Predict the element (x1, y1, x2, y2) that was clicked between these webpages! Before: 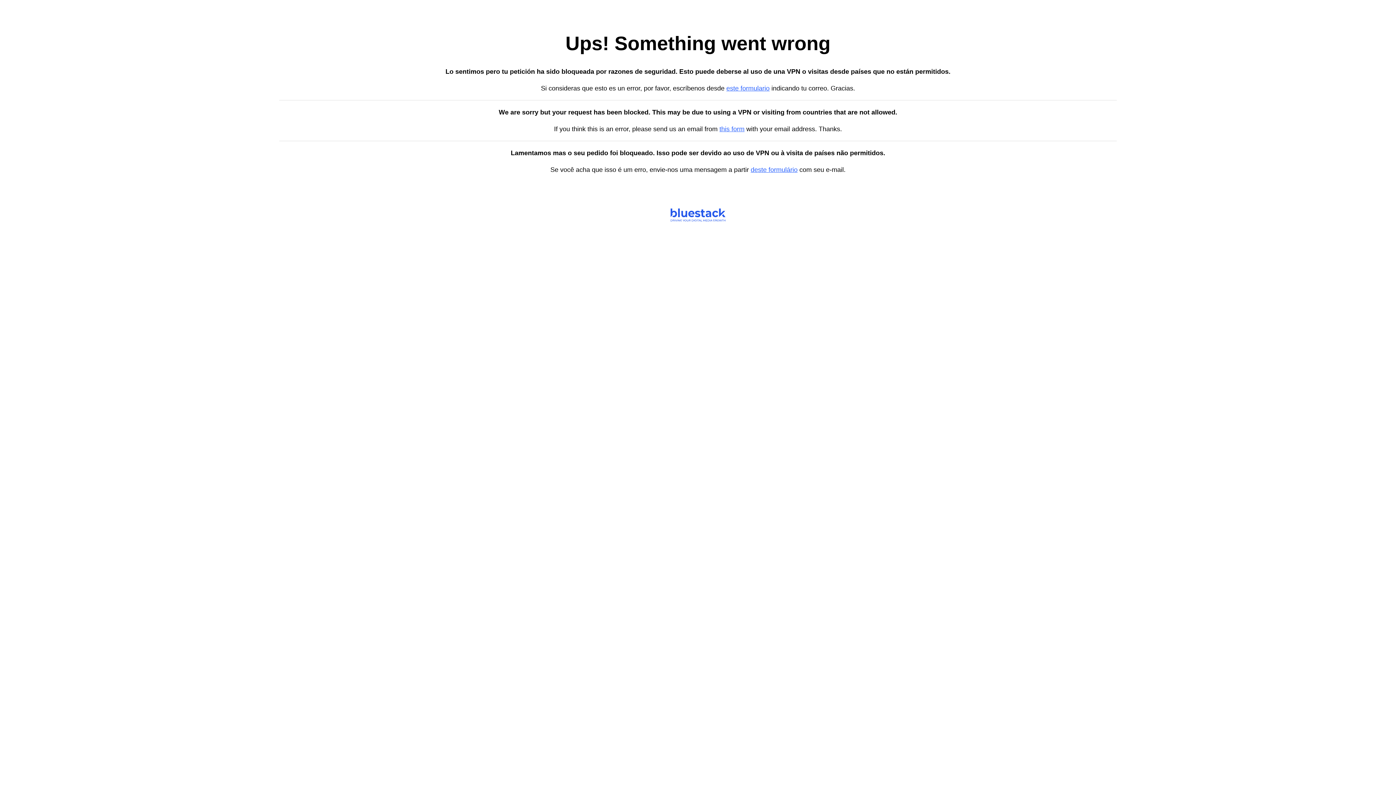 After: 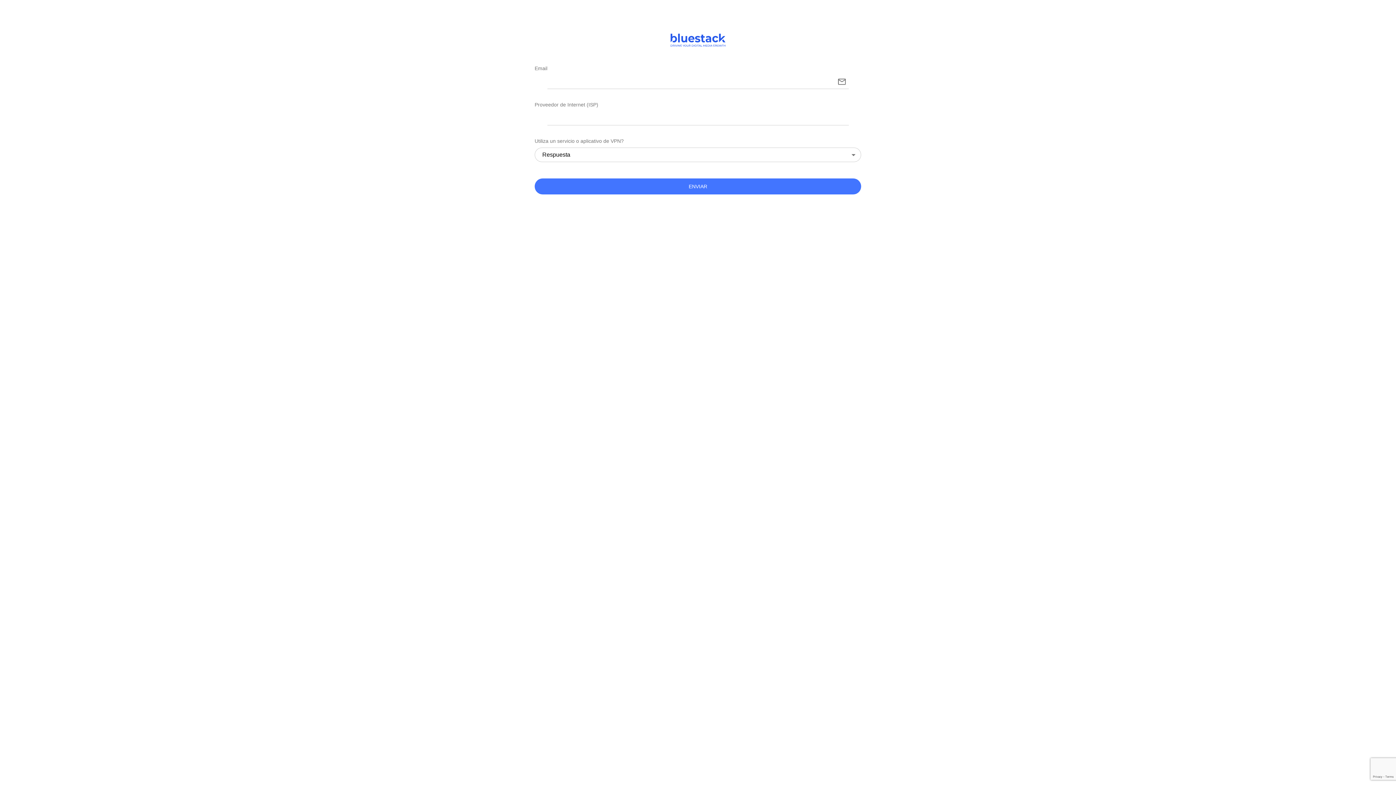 Action: label: este formulario bbox: (726, 84, 769, 92)